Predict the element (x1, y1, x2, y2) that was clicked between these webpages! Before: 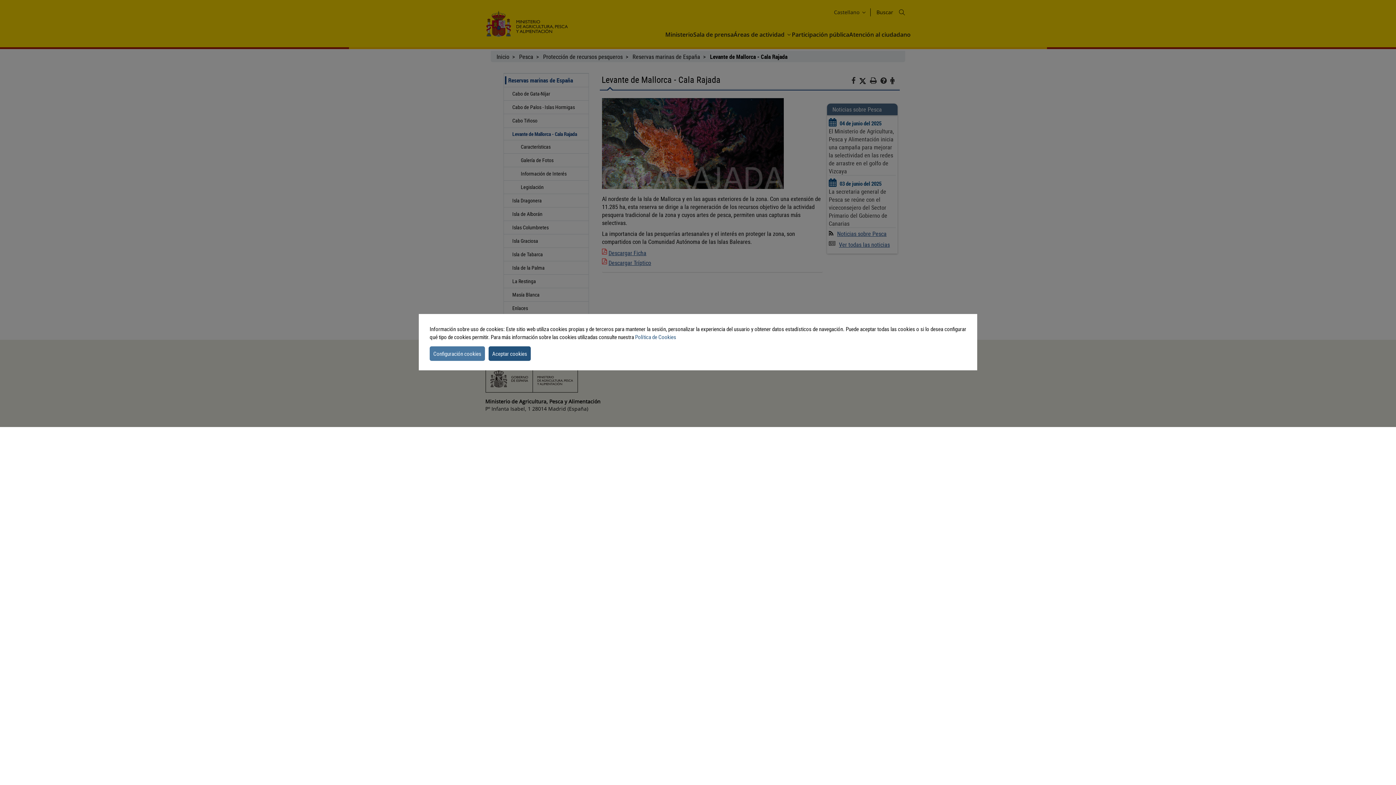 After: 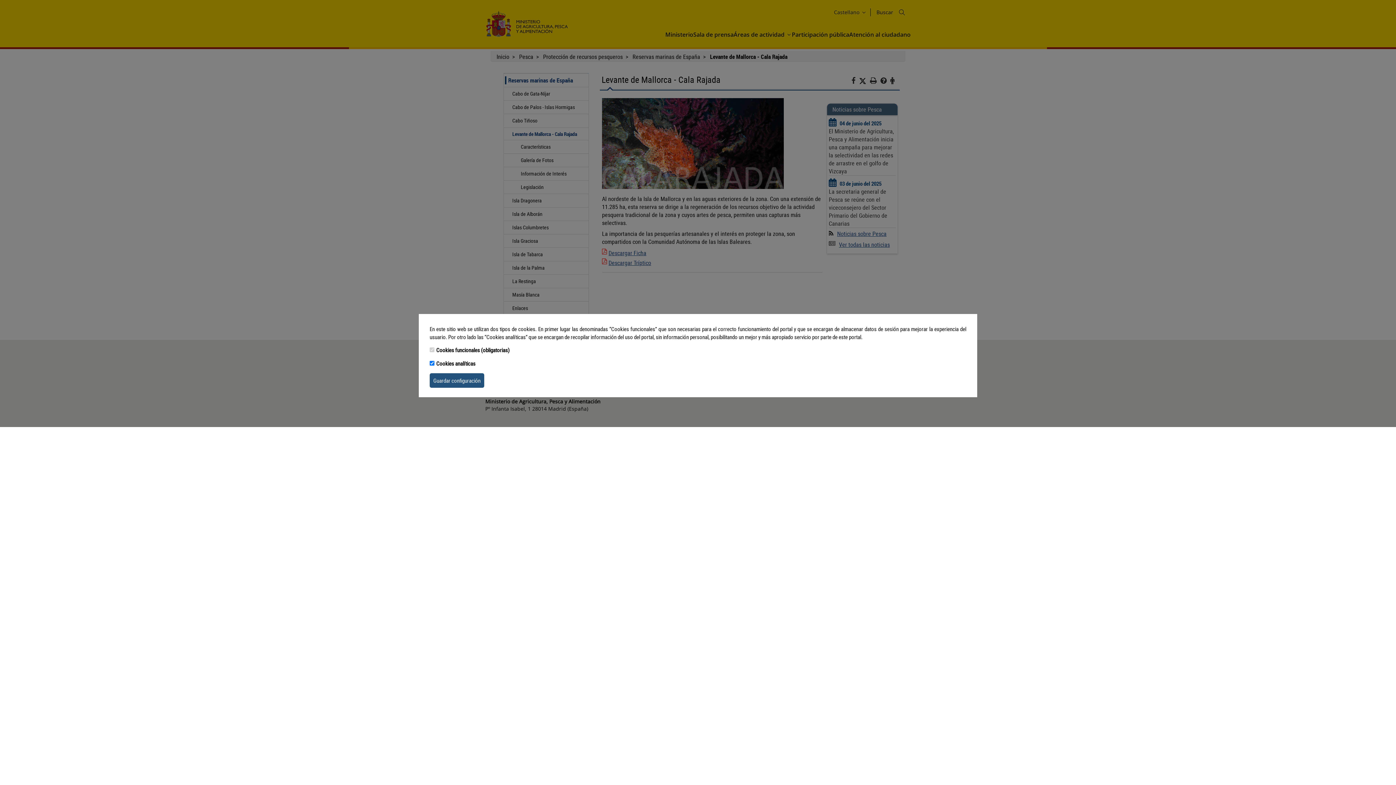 Action: bbox: (429, 346, 485, 360) label: settins cookie message